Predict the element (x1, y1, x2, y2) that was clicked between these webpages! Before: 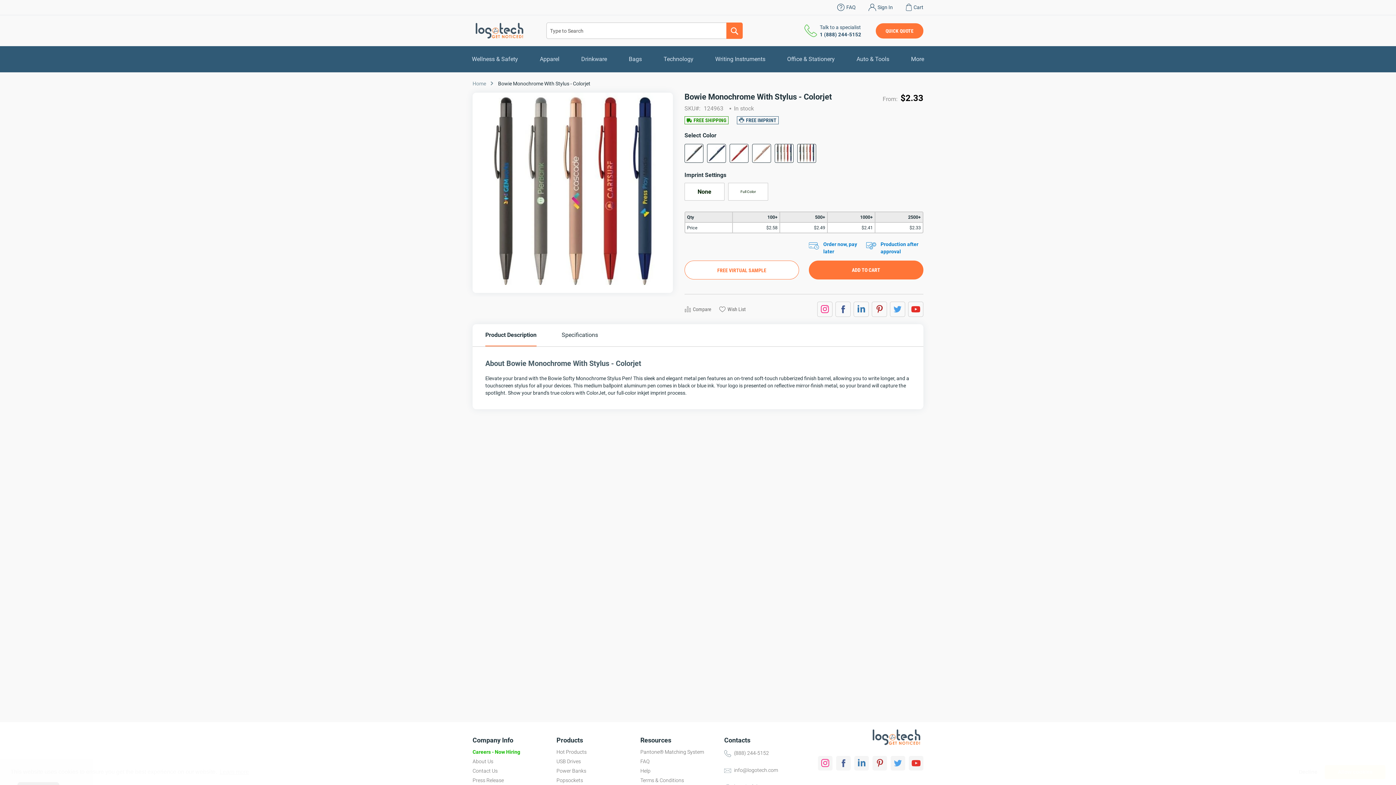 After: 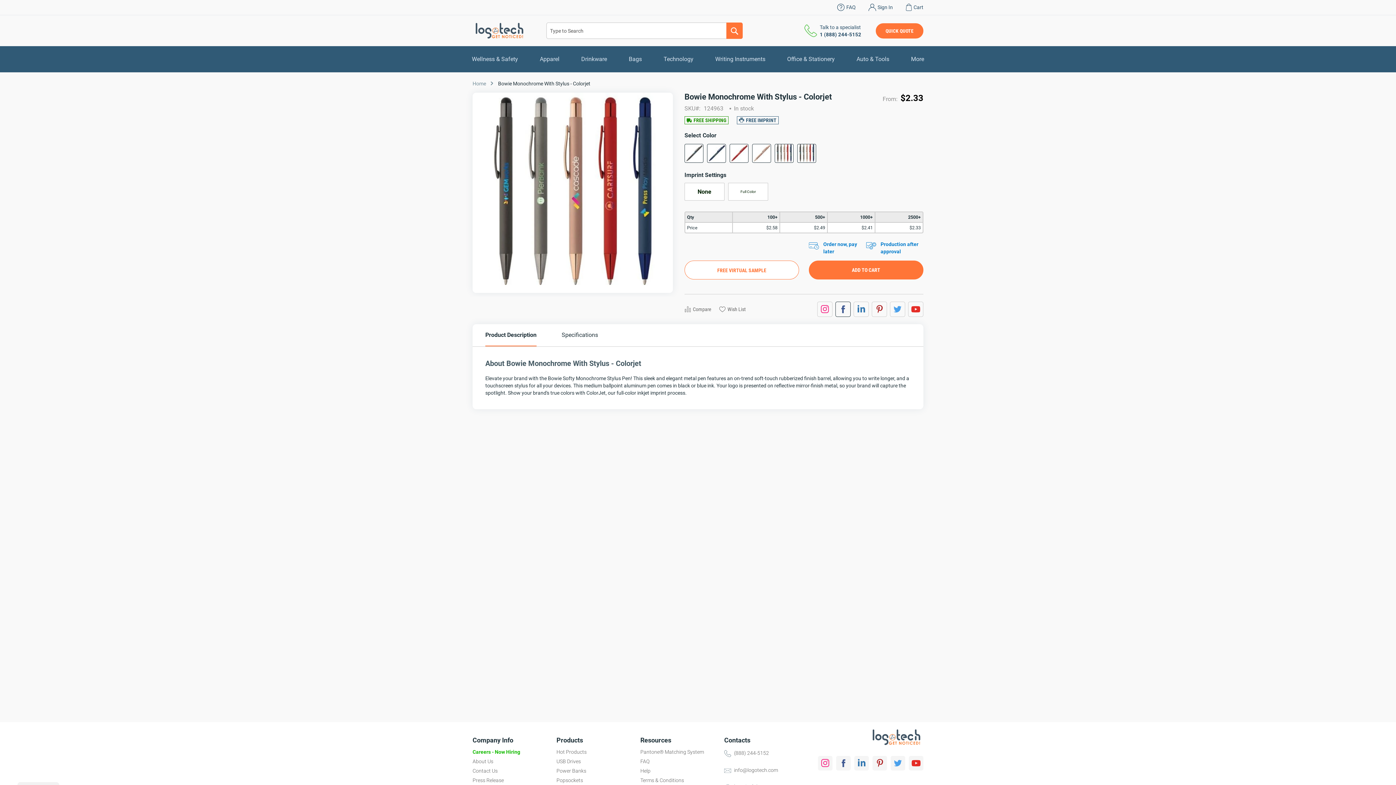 Action: bbox: (835, 281, 850, 296)